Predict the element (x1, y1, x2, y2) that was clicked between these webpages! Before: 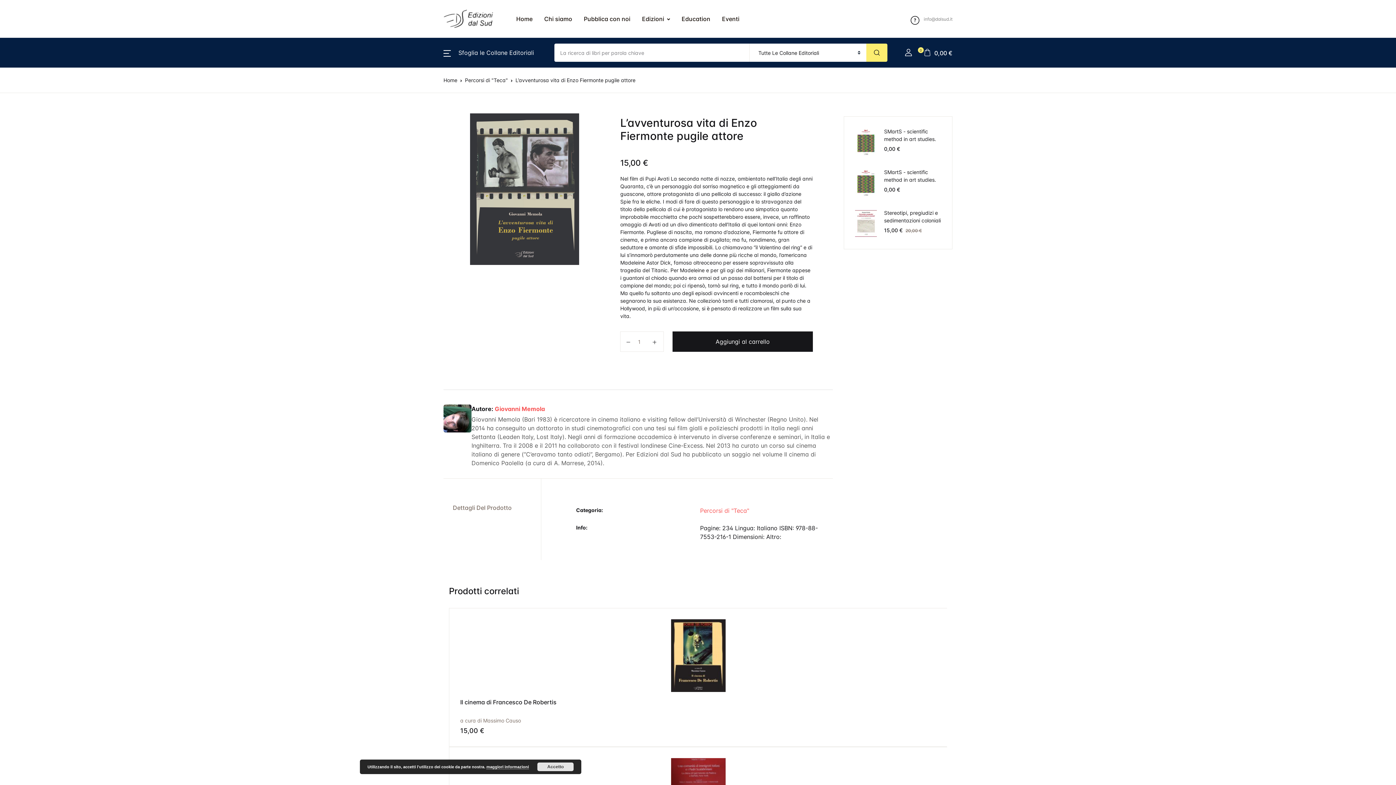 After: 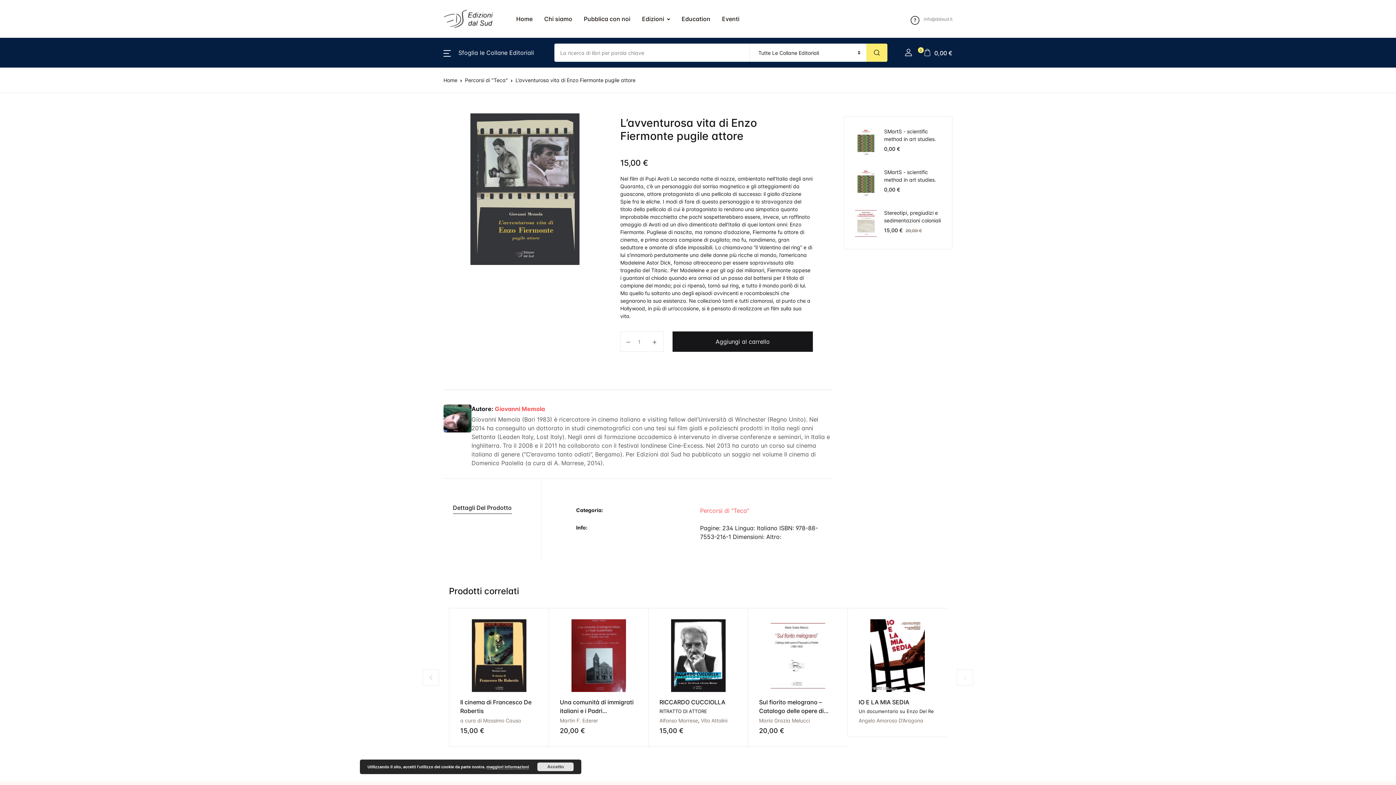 Action: label: maggiori informazioni bbox: (486, 765, 529, 769)